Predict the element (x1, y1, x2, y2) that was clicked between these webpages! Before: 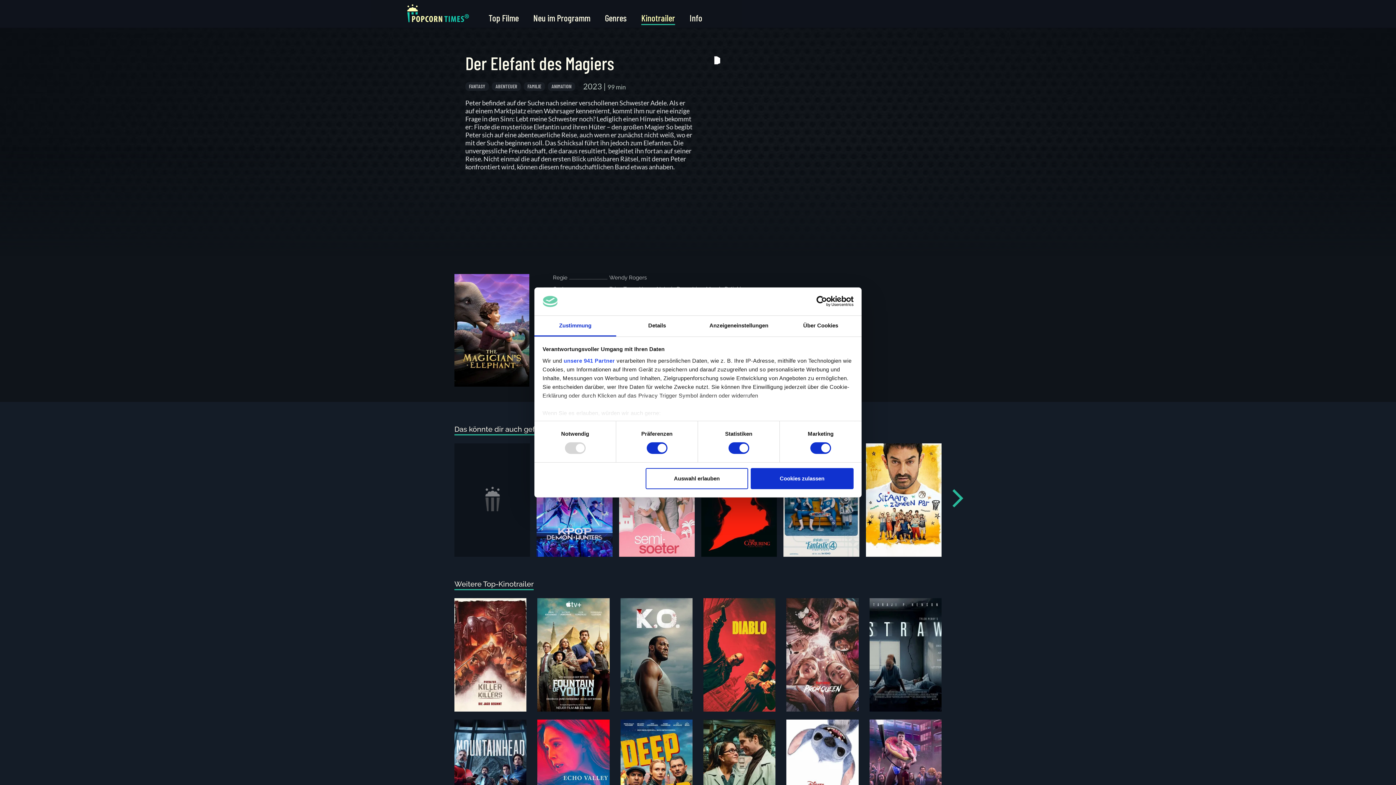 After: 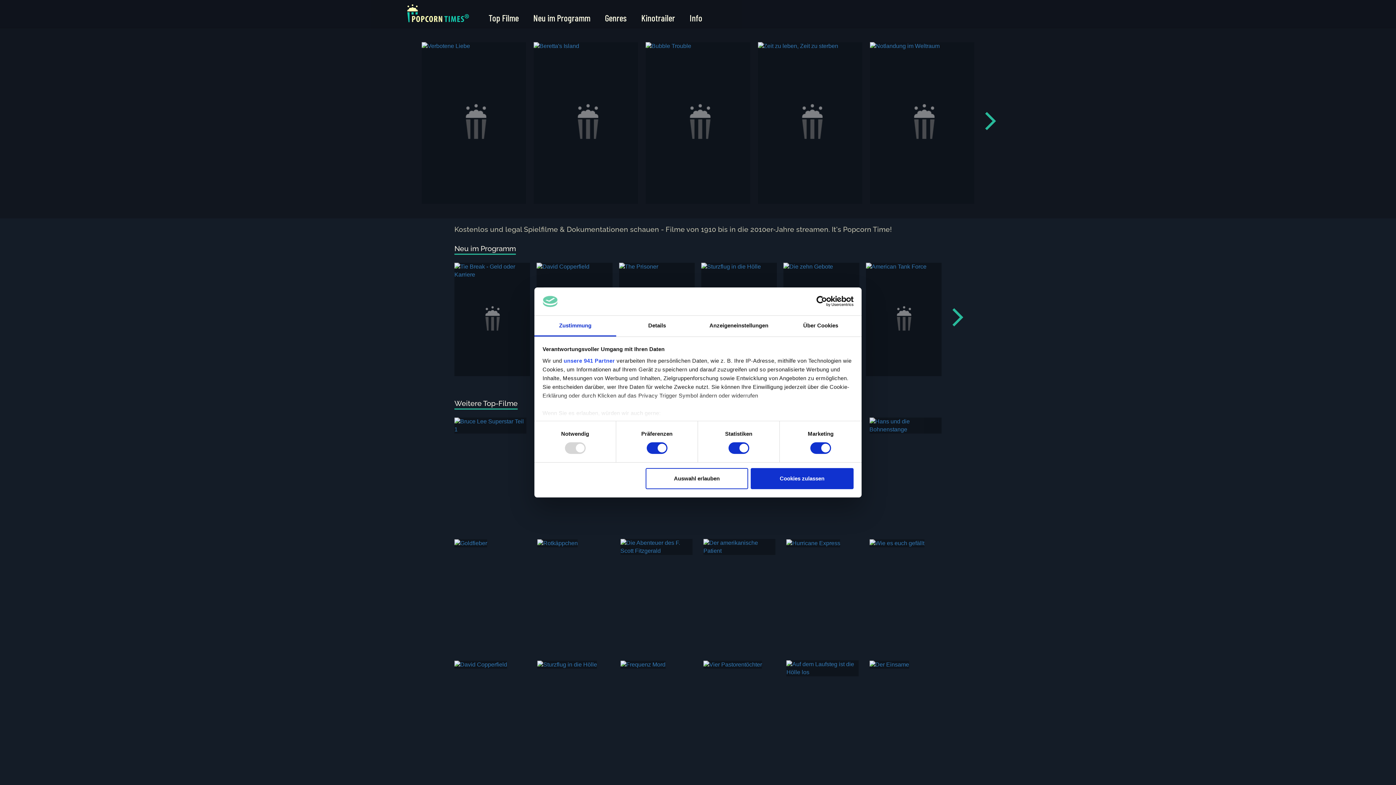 Action: bbox: (407, 2, 469, 24)